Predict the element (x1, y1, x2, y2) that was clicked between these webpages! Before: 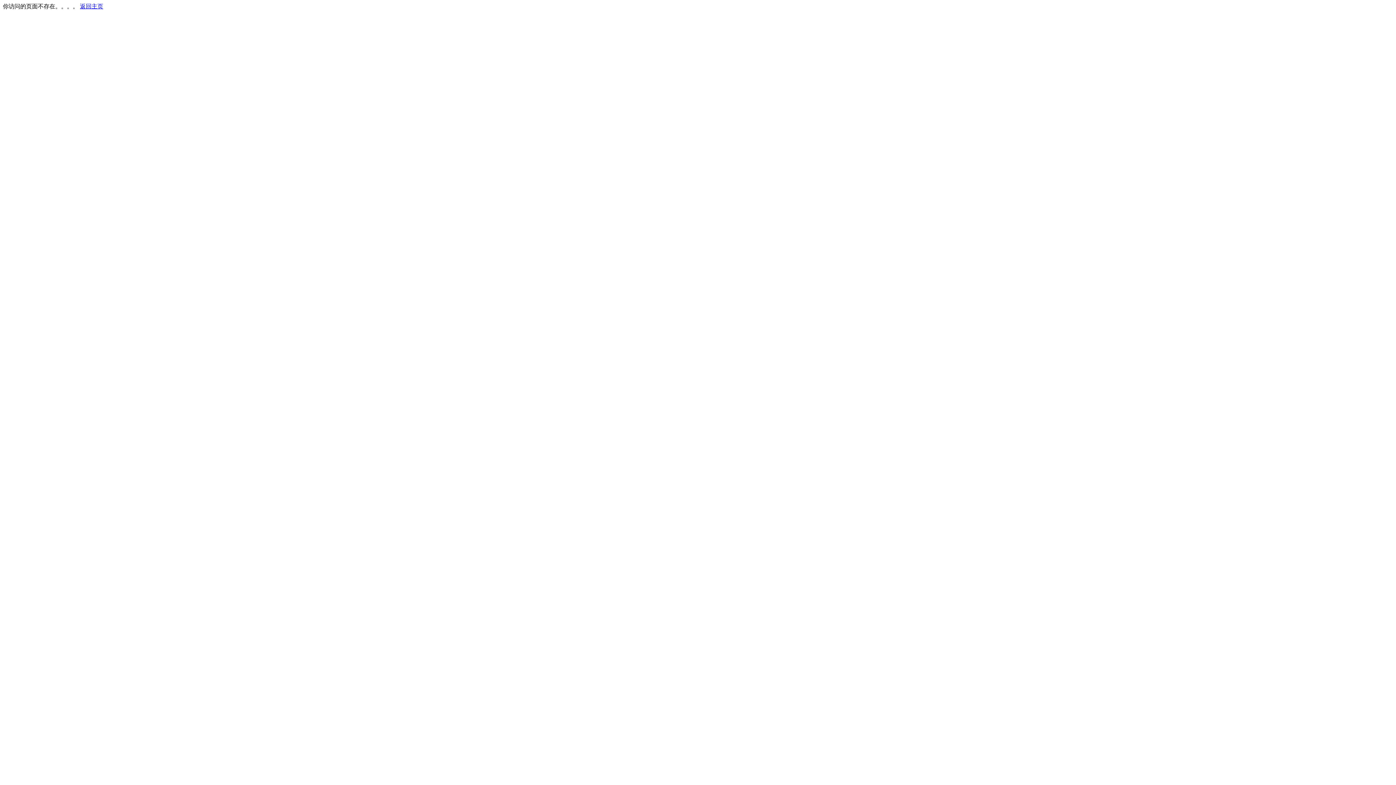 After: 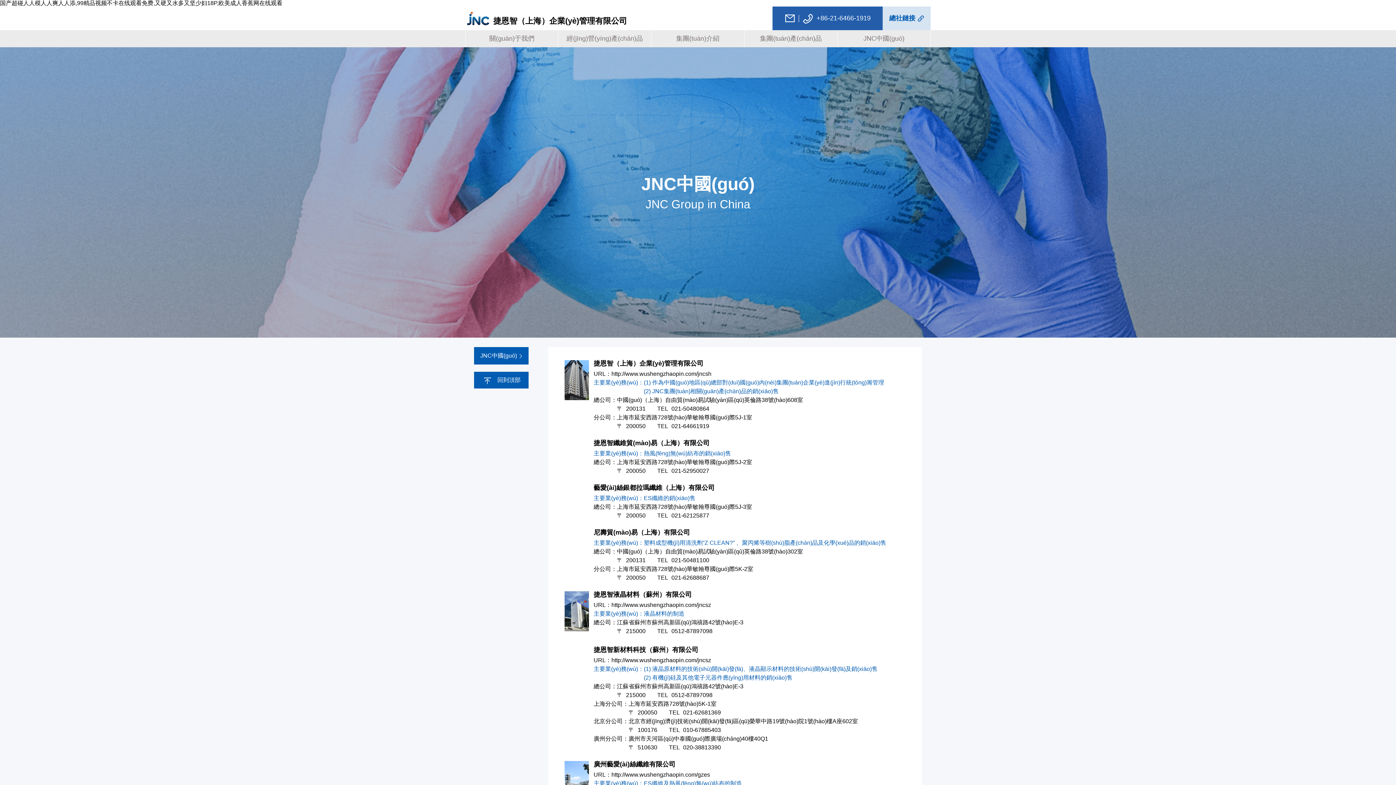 Action: label: 返回主页 bbox: (80, 3, 103, 9)